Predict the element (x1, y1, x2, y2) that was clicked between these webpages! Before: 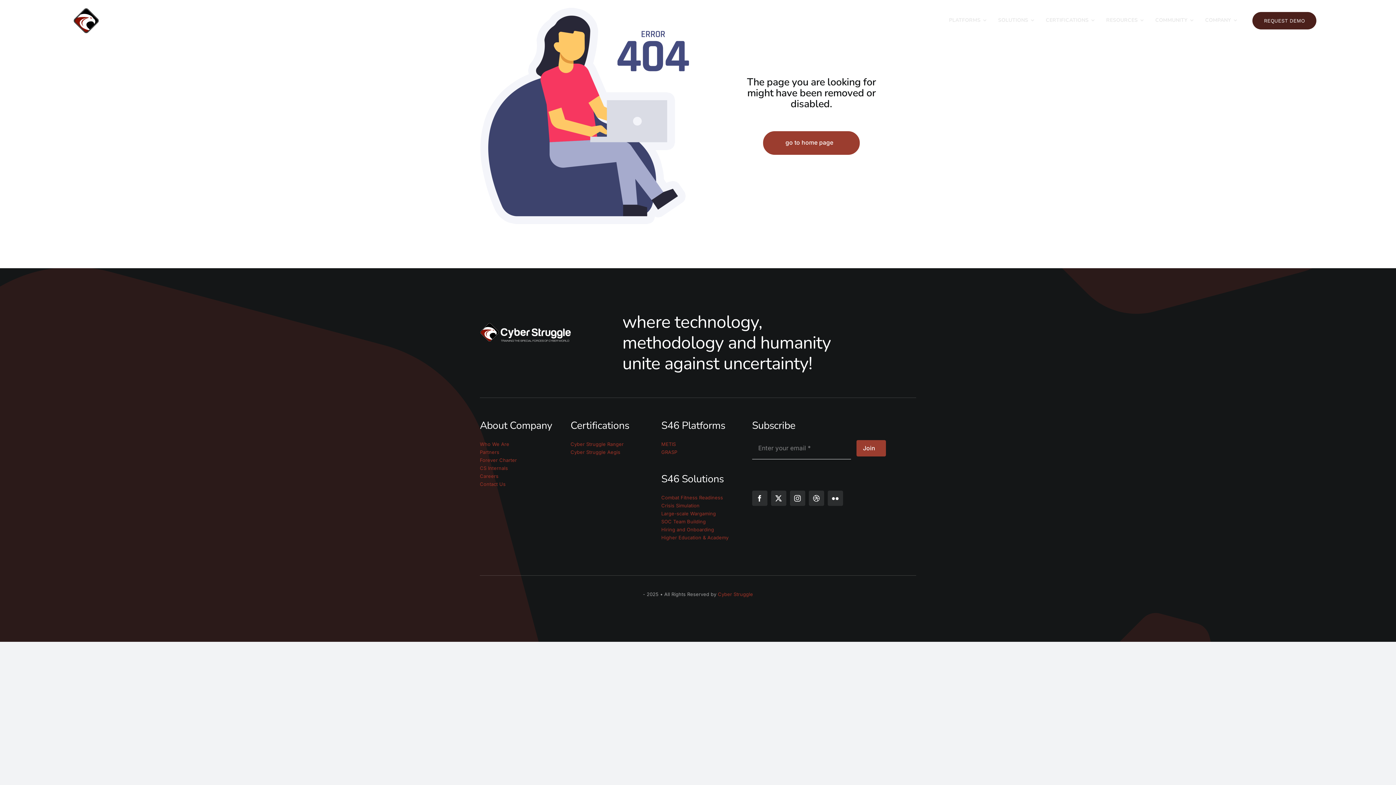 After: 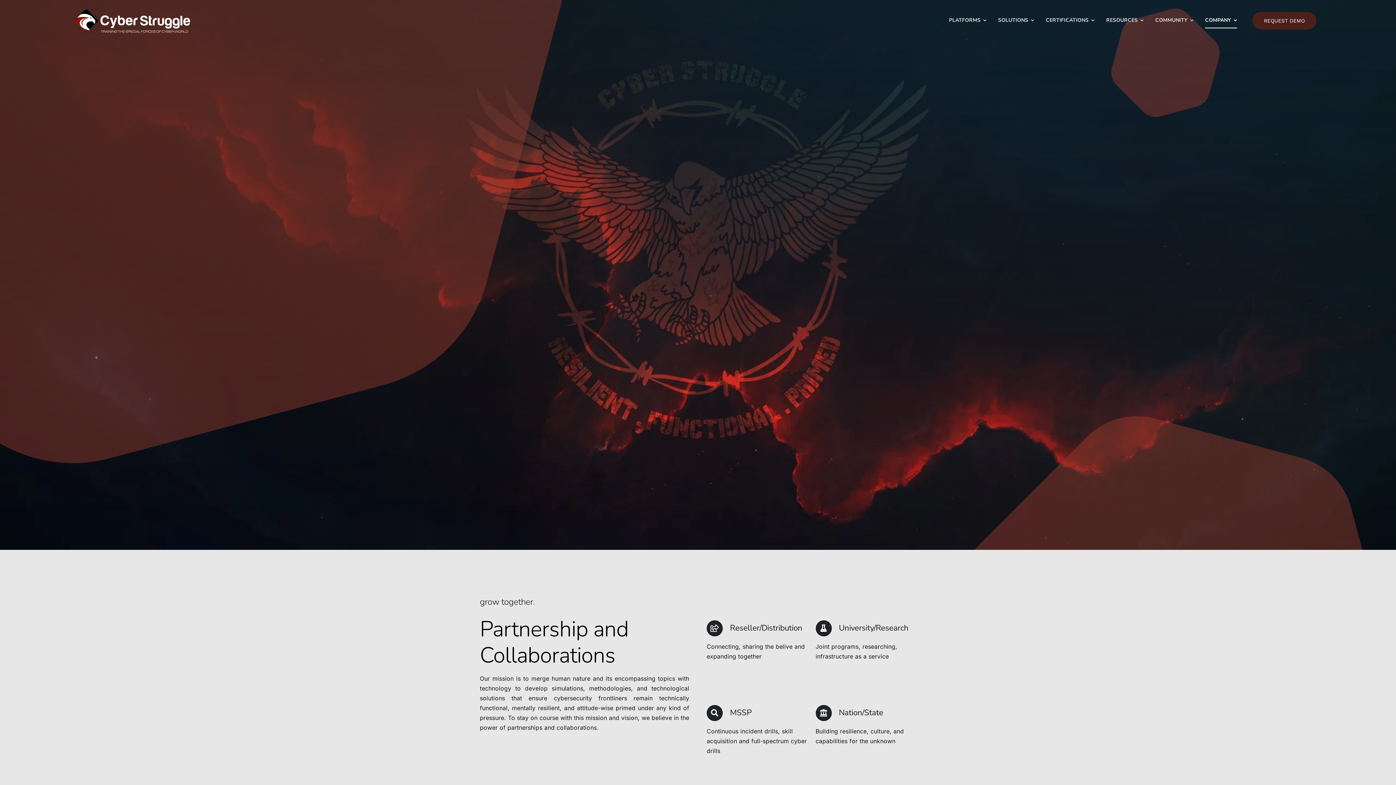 Action: label: Partners bbox: (479, 449, 499, 455)